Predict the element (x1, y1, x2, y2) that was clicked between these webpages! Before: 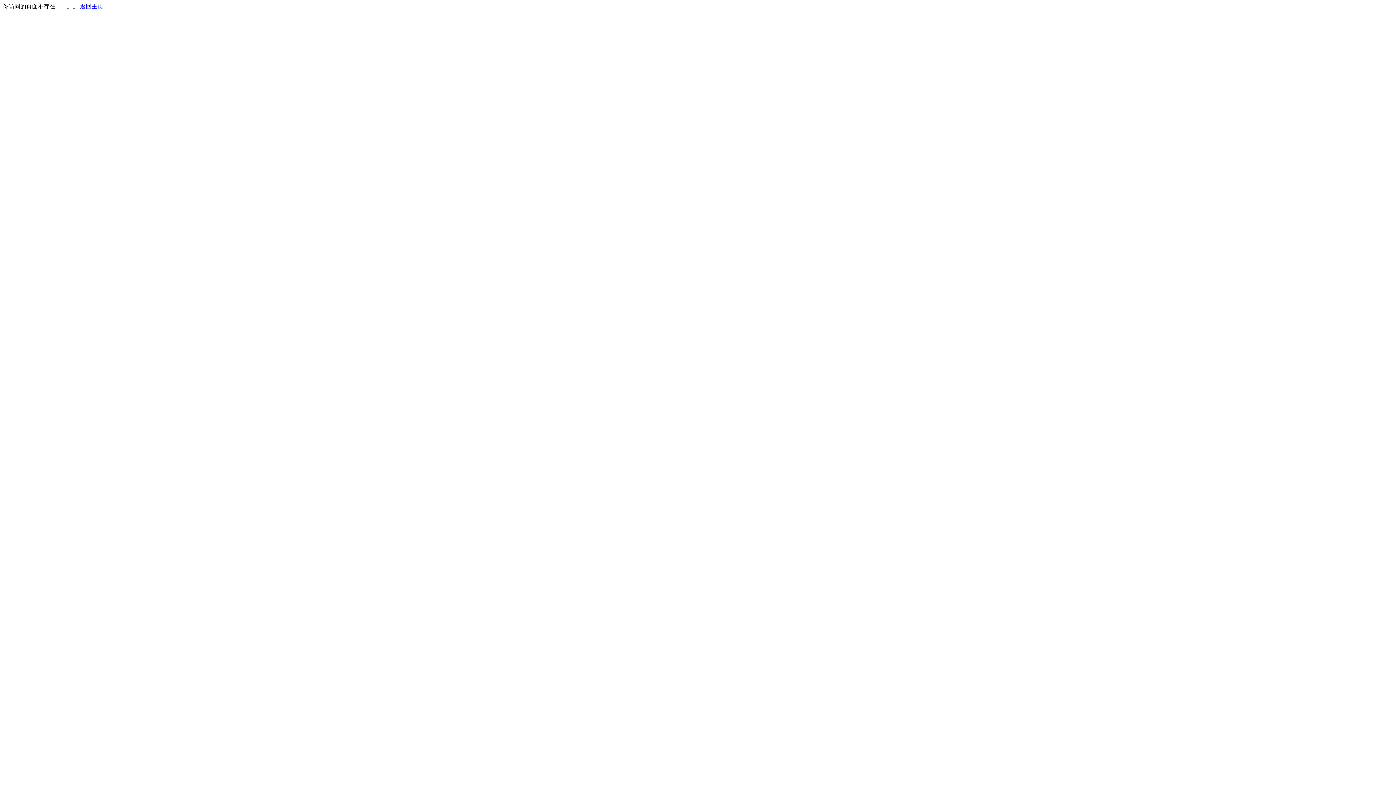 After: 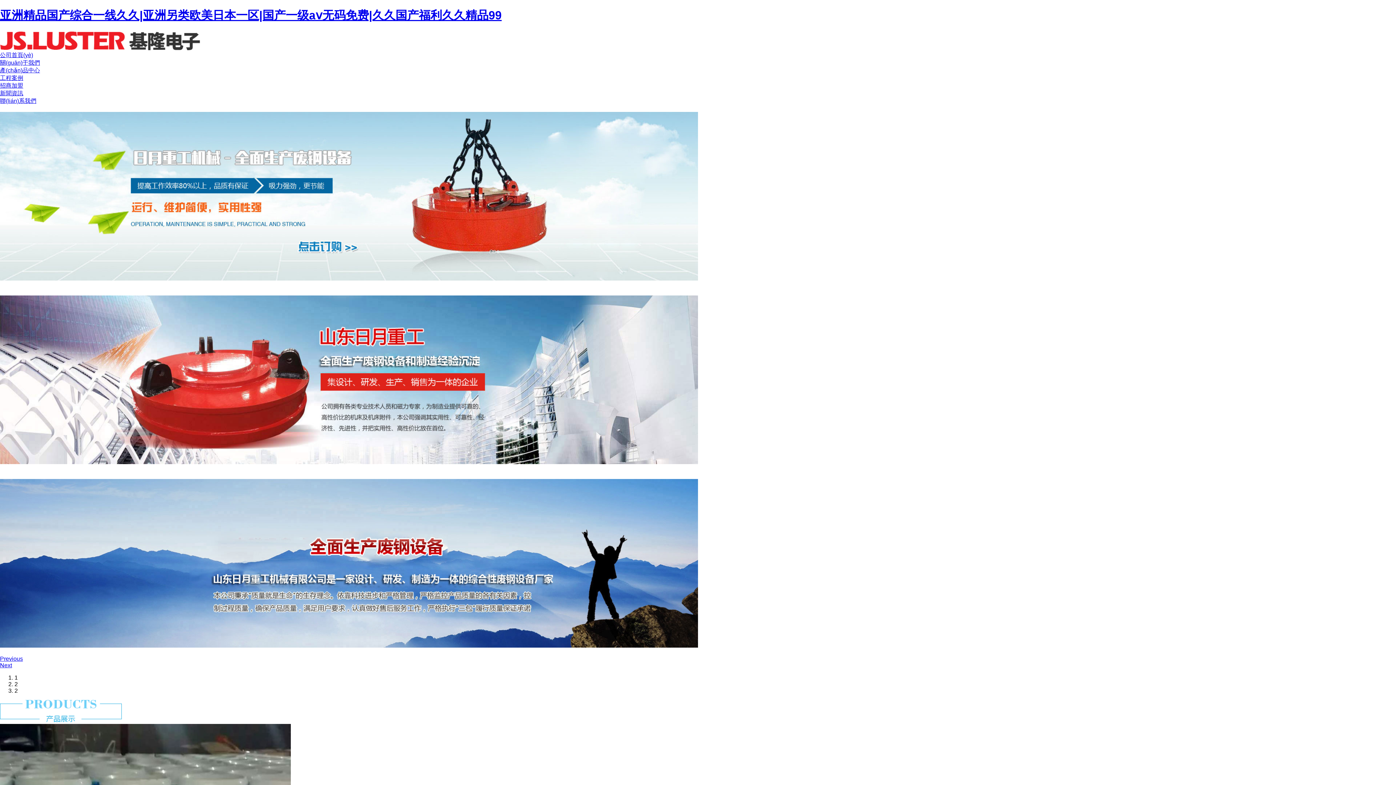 Action: label: 返回主页 bbox: (80, 3, 103, 9)